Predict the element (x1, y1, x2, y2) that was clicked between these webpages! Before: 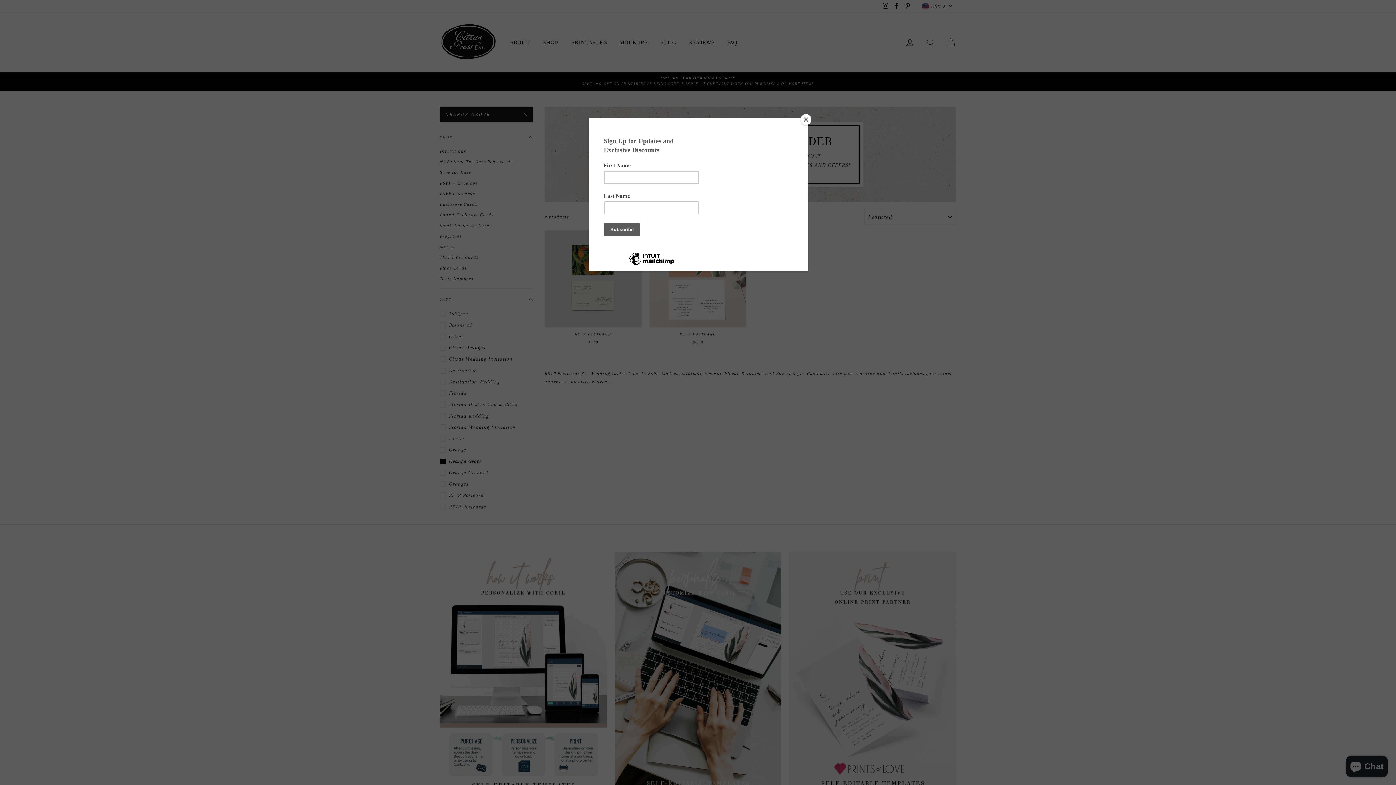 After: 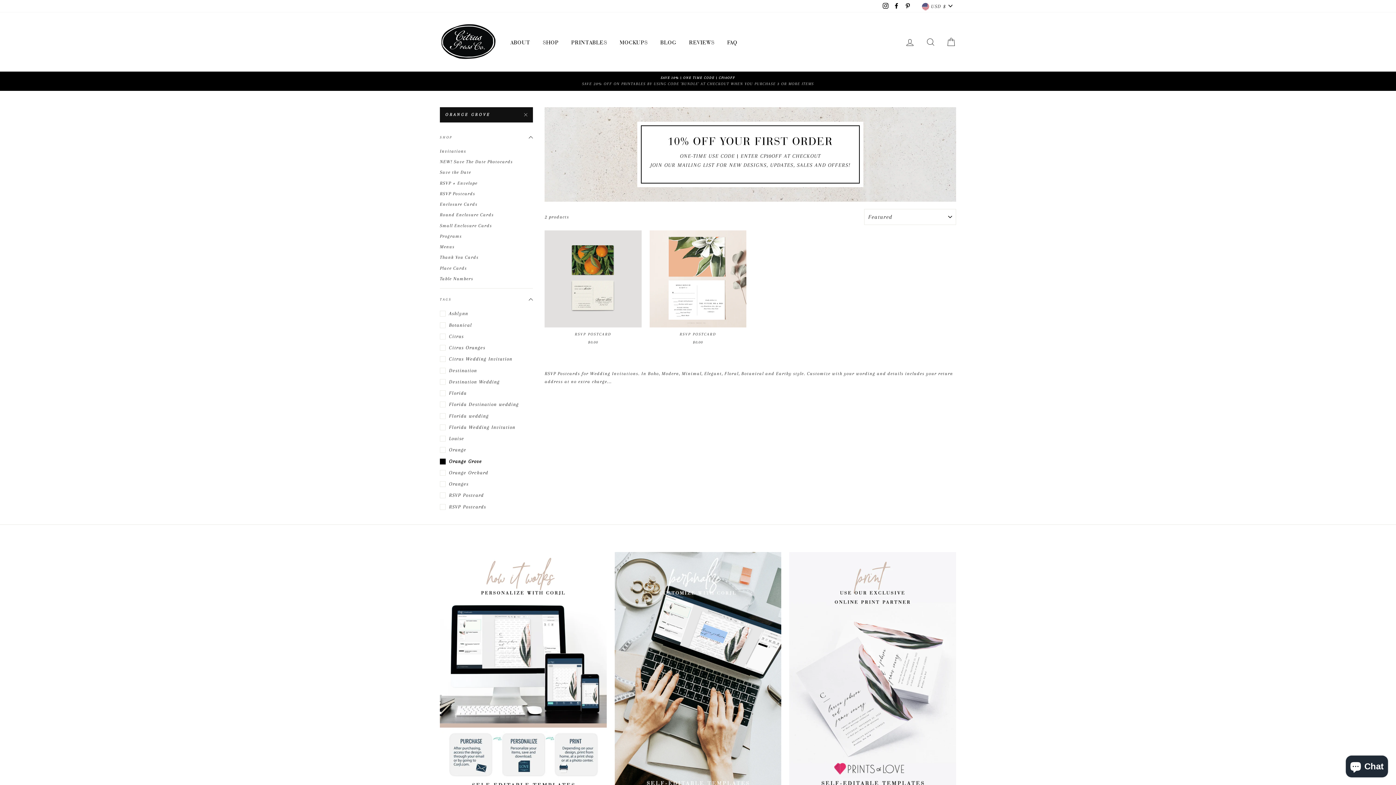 Action: bbox: (800, 114, 811, 125) label: Close